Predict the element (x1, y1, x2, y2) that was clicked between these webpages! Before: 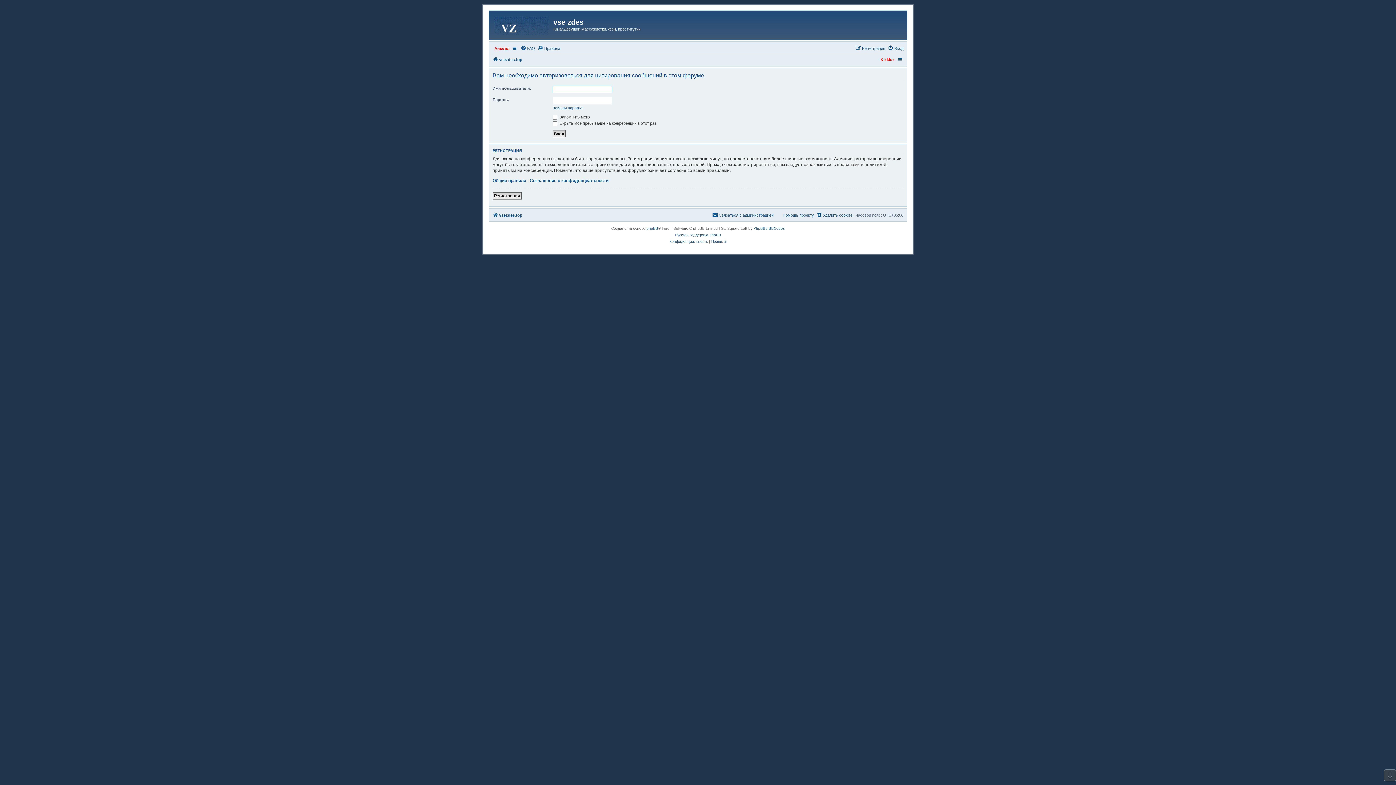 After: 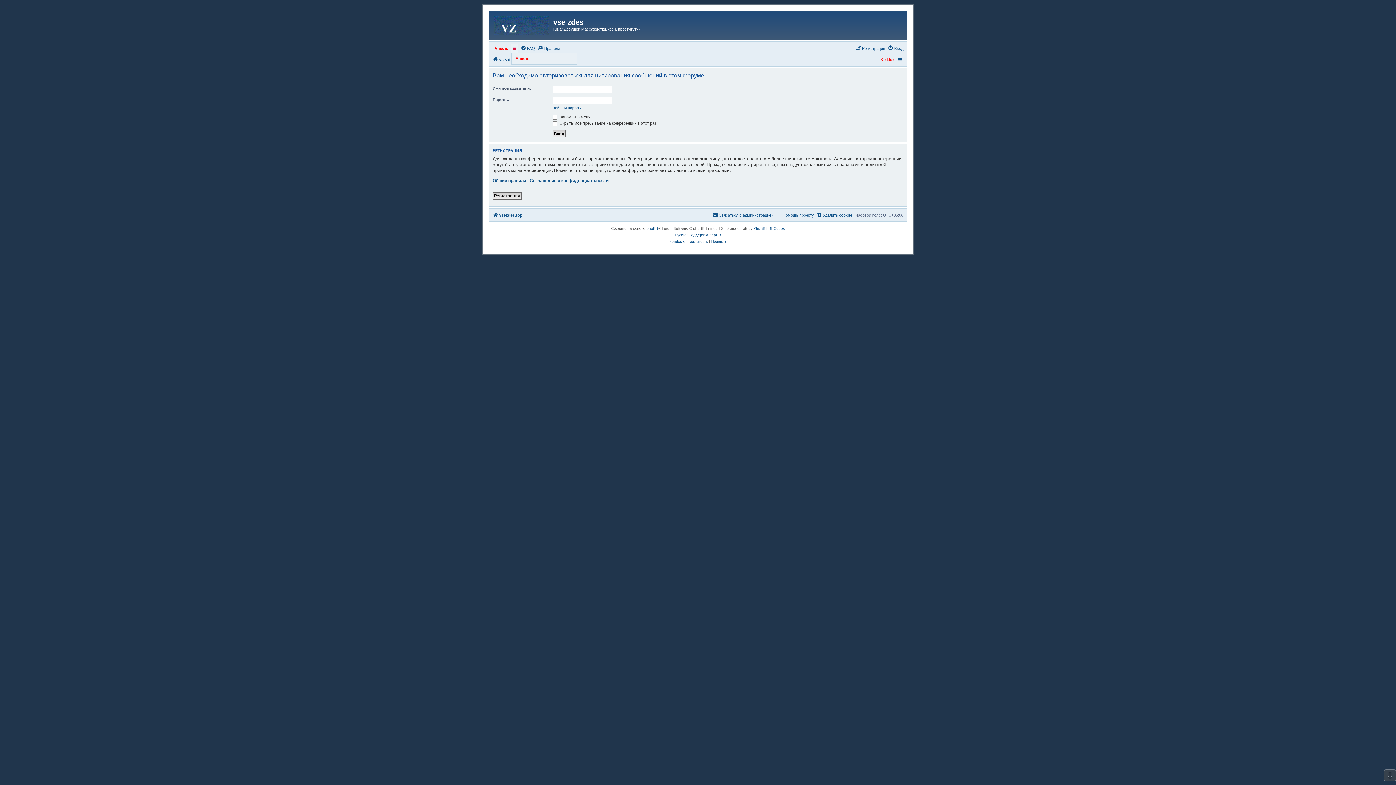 Action: bbox: (513, 45, 516, 51)